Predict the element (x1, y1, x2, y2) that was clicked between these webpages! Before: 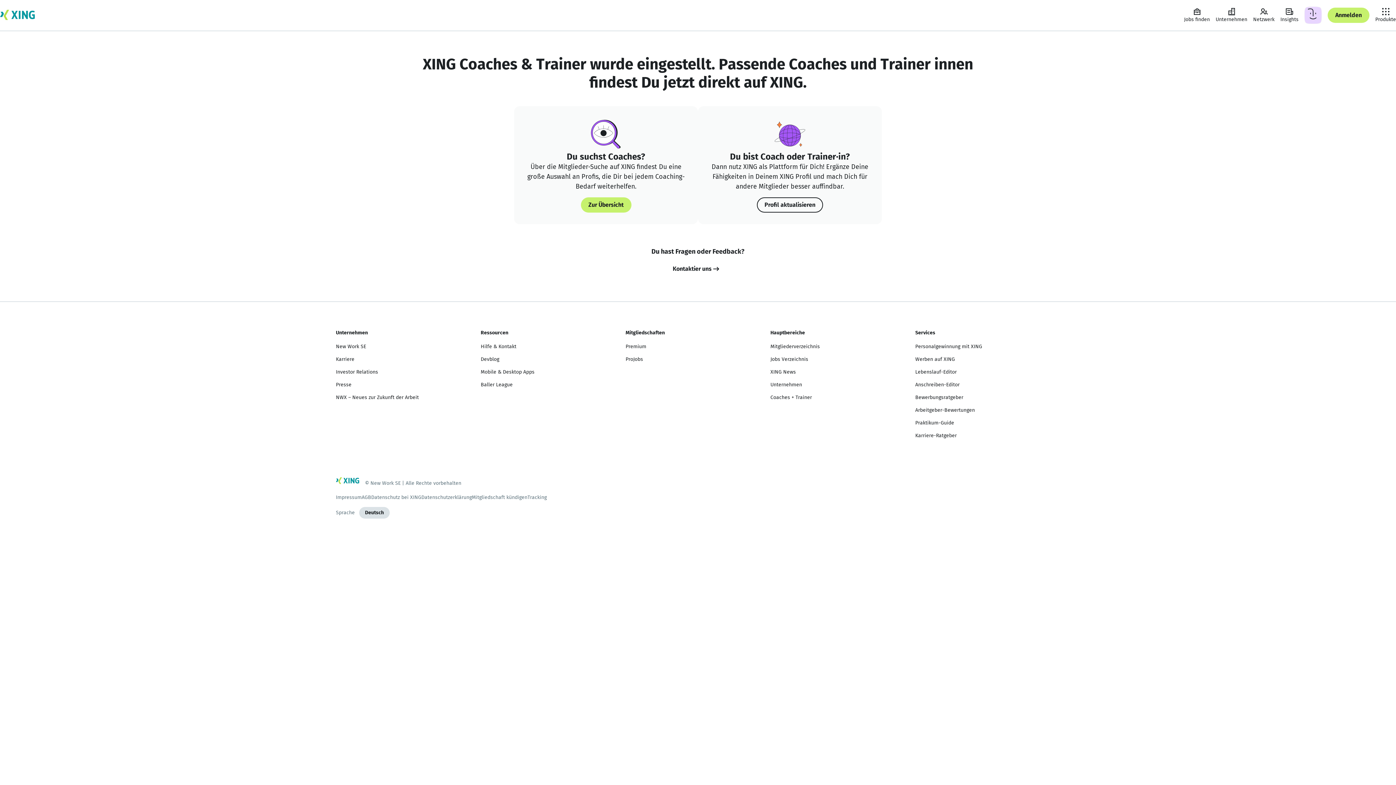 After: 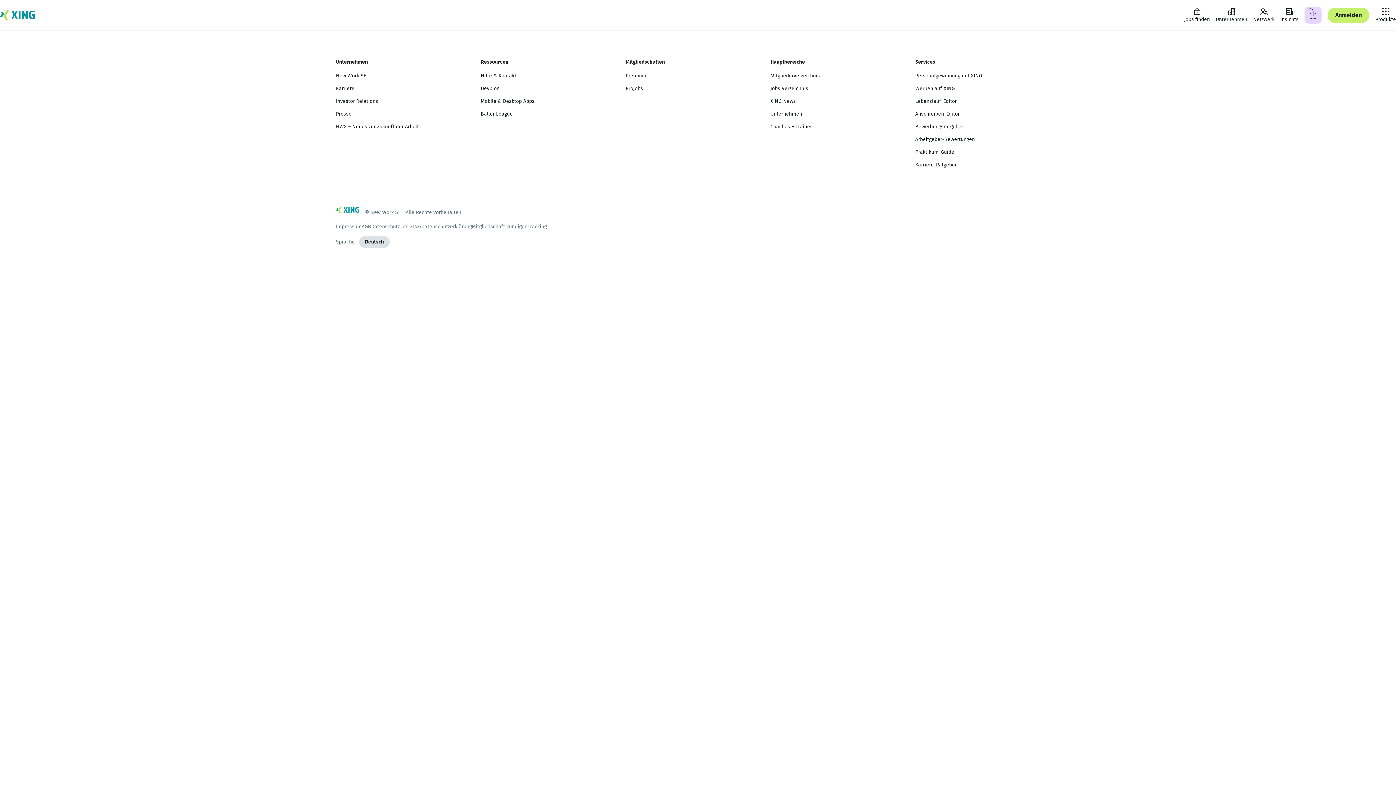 Action: label: Impressum bbox: (336, 494, 361, 501)